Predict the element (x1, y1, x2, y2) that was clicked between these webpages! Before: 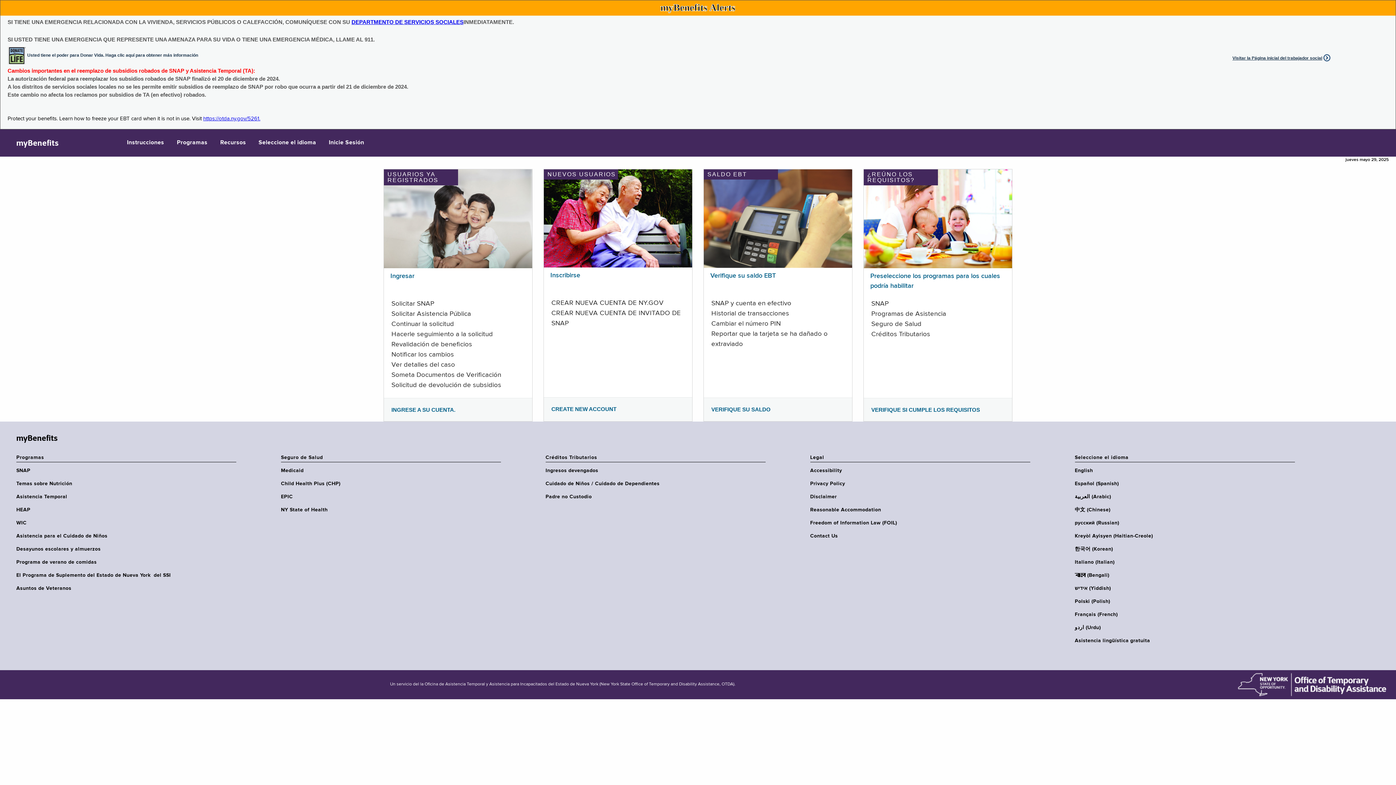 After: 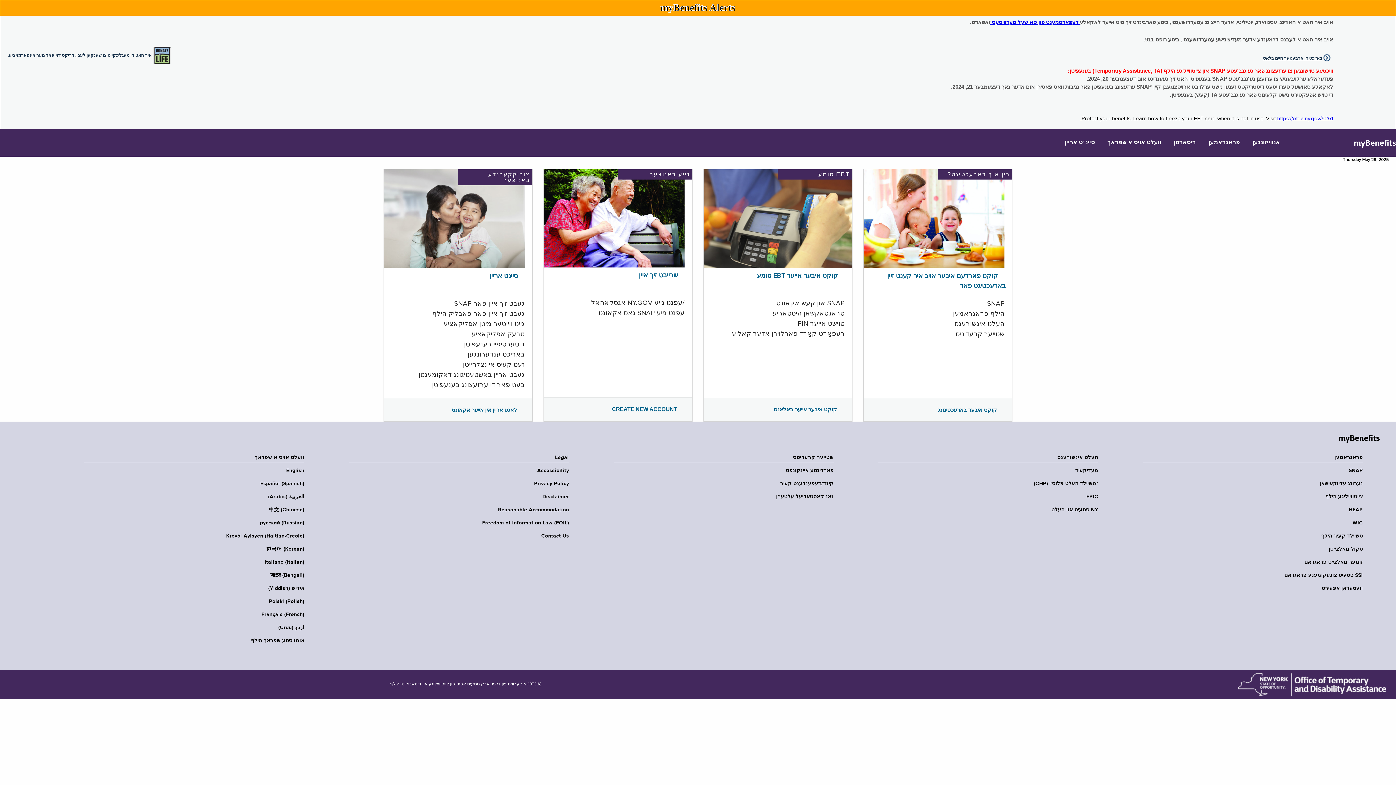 Action: label: אידיש (Yiddish) bbox: (1075, 585, 1299, 592)